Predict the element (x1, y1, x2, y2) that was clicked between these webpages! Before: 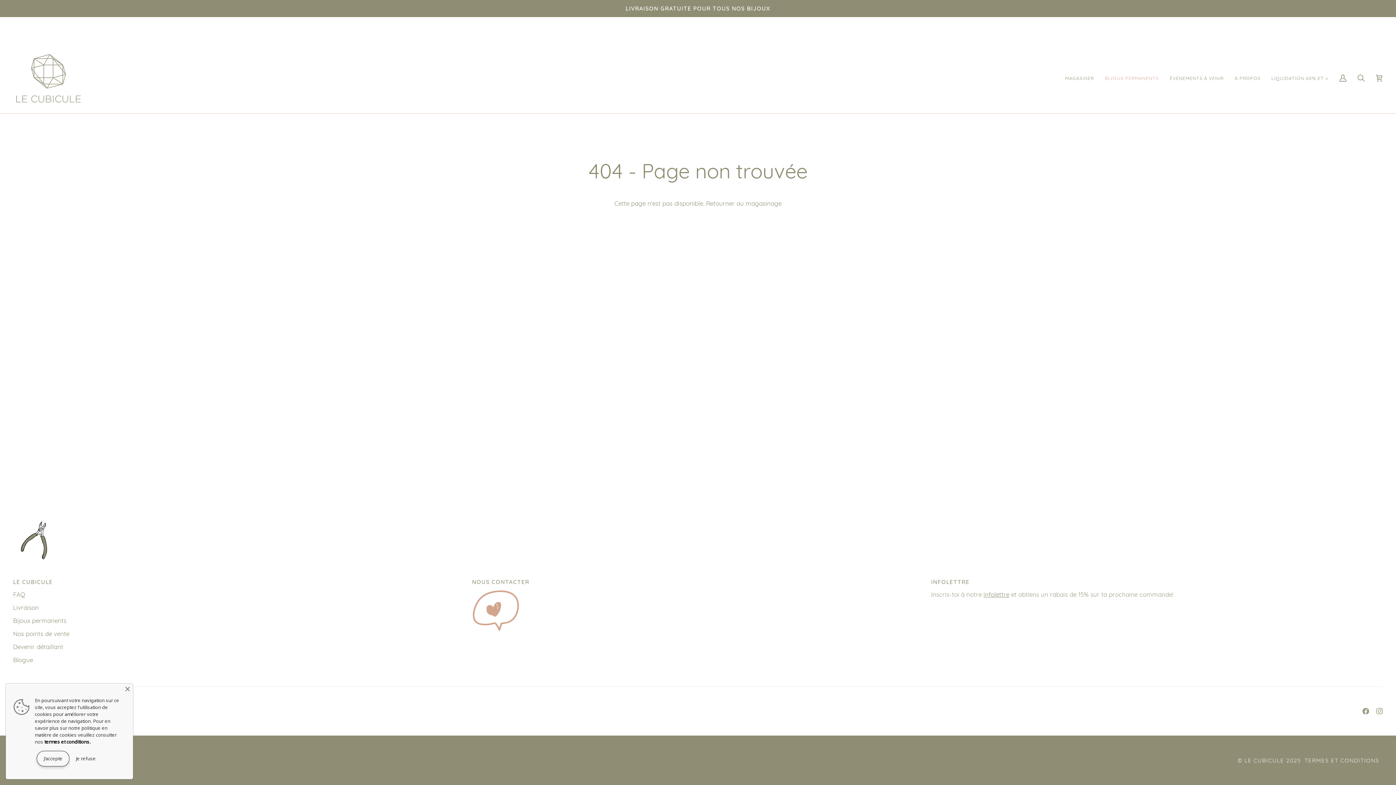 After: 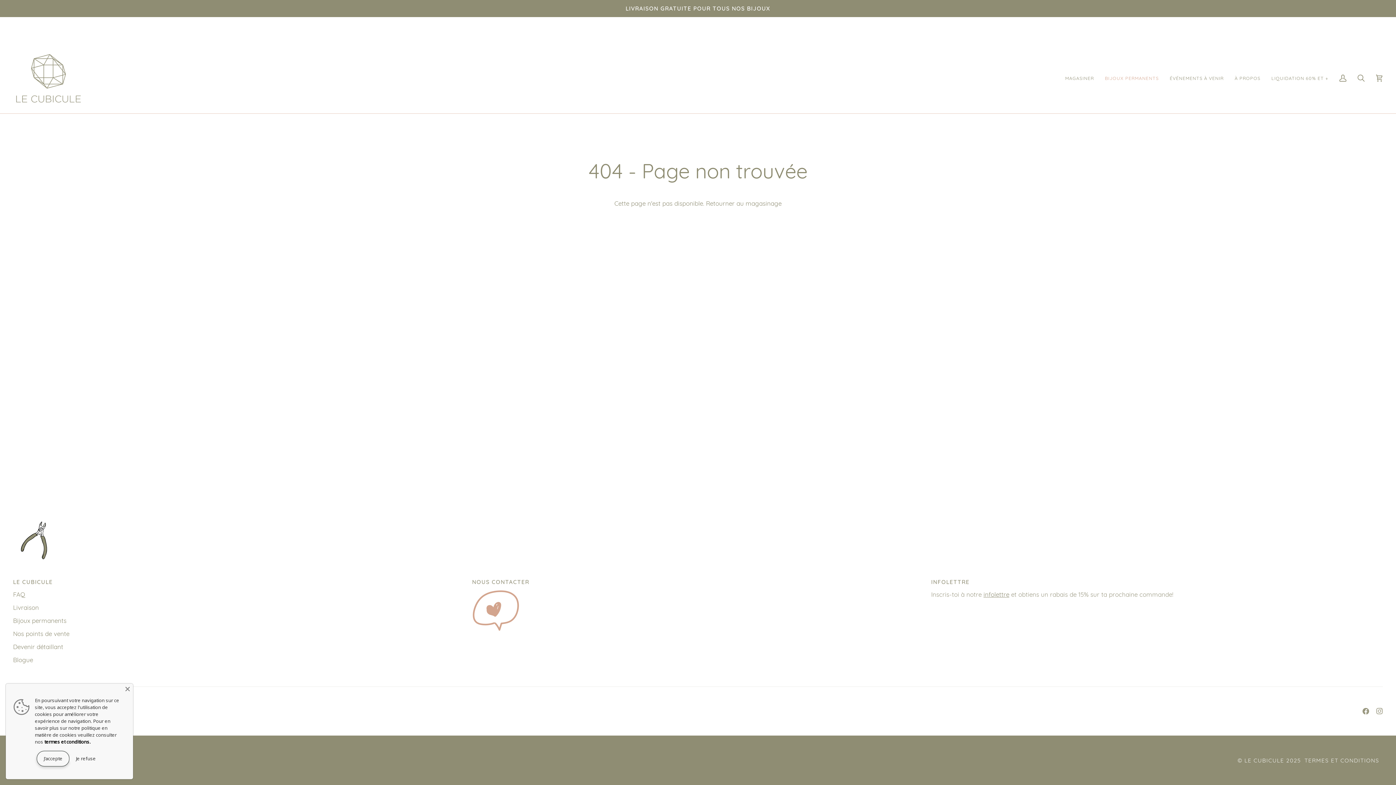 Action: label: INFOLETTRE bbox: (931, 578, 1383, 590)